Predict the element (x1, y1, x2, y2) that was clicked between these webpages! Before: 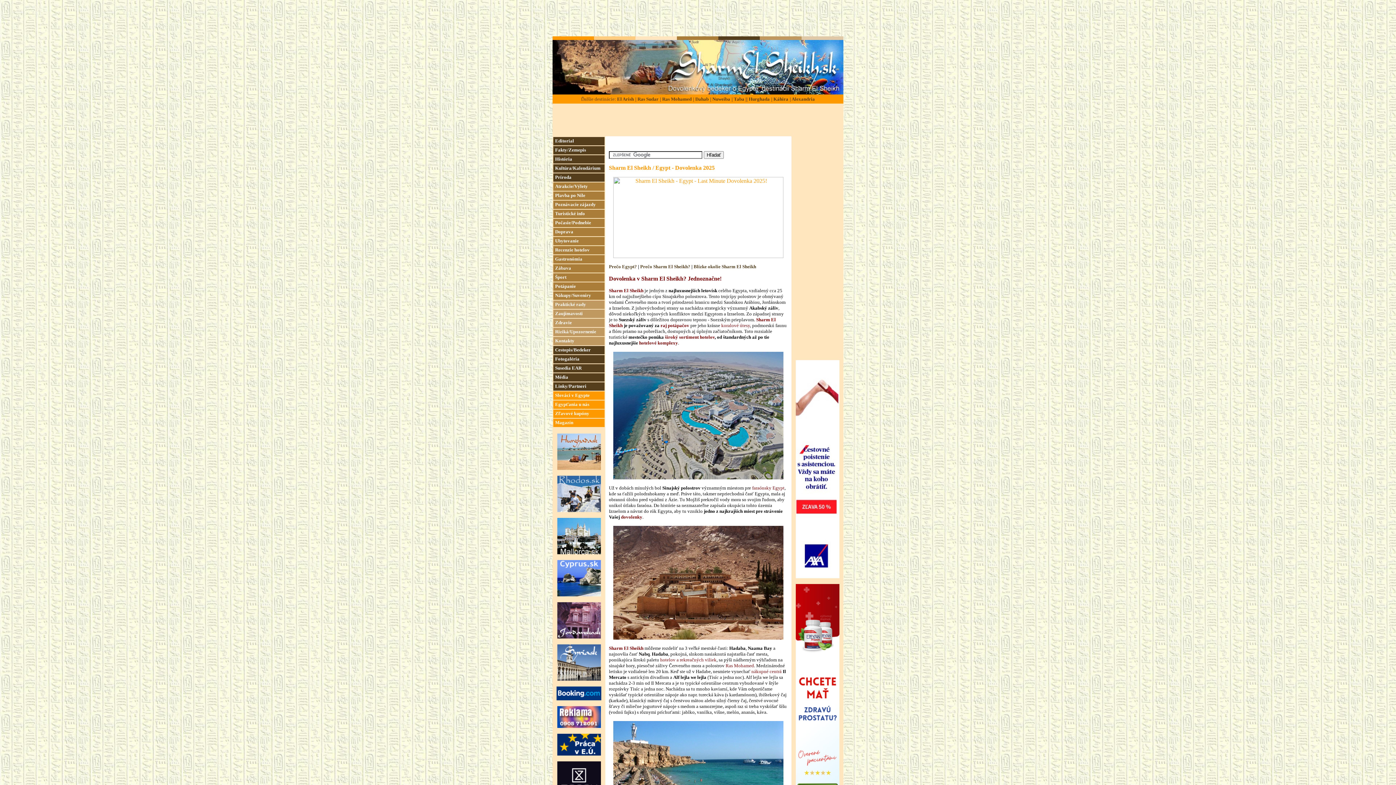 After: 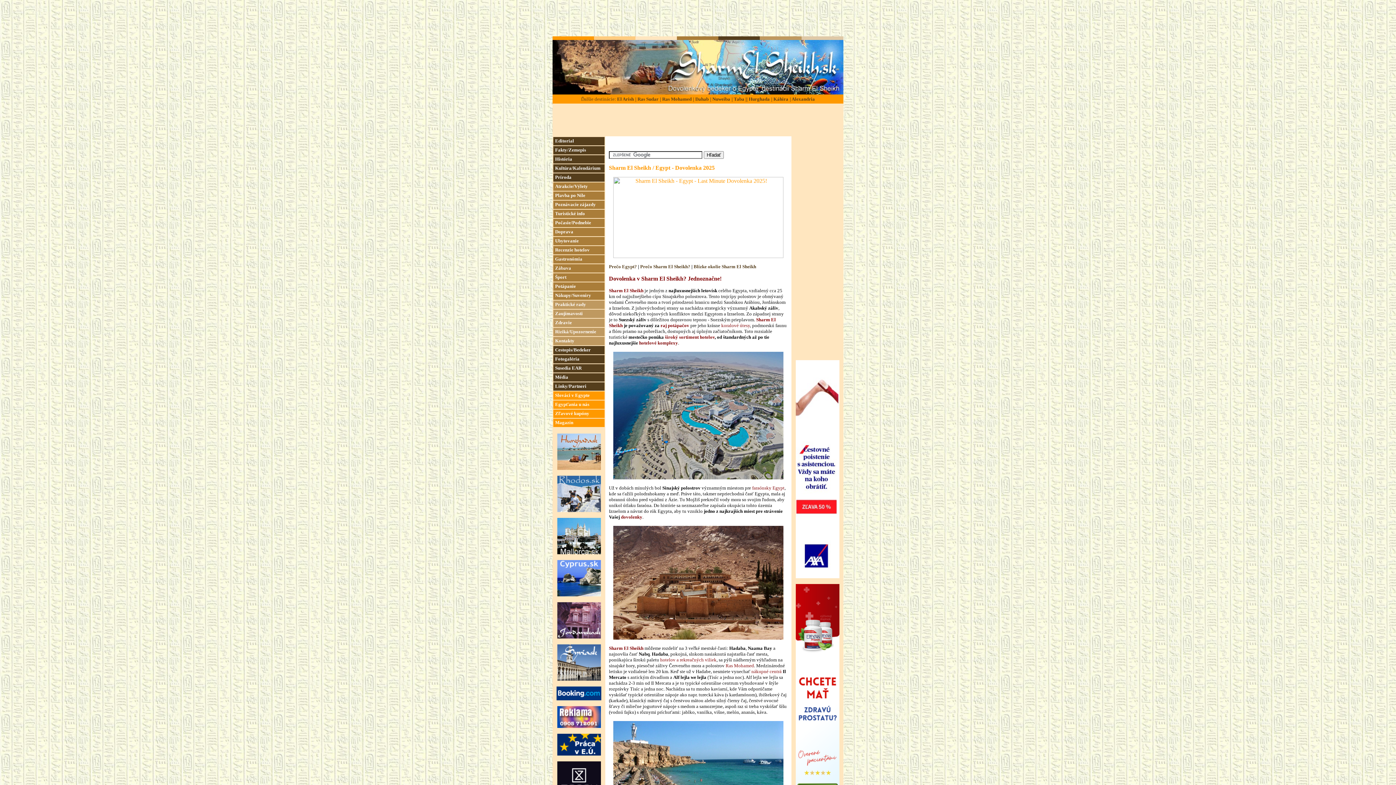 Action: label: Zdravie bbox: (555, 320, 572, 325)